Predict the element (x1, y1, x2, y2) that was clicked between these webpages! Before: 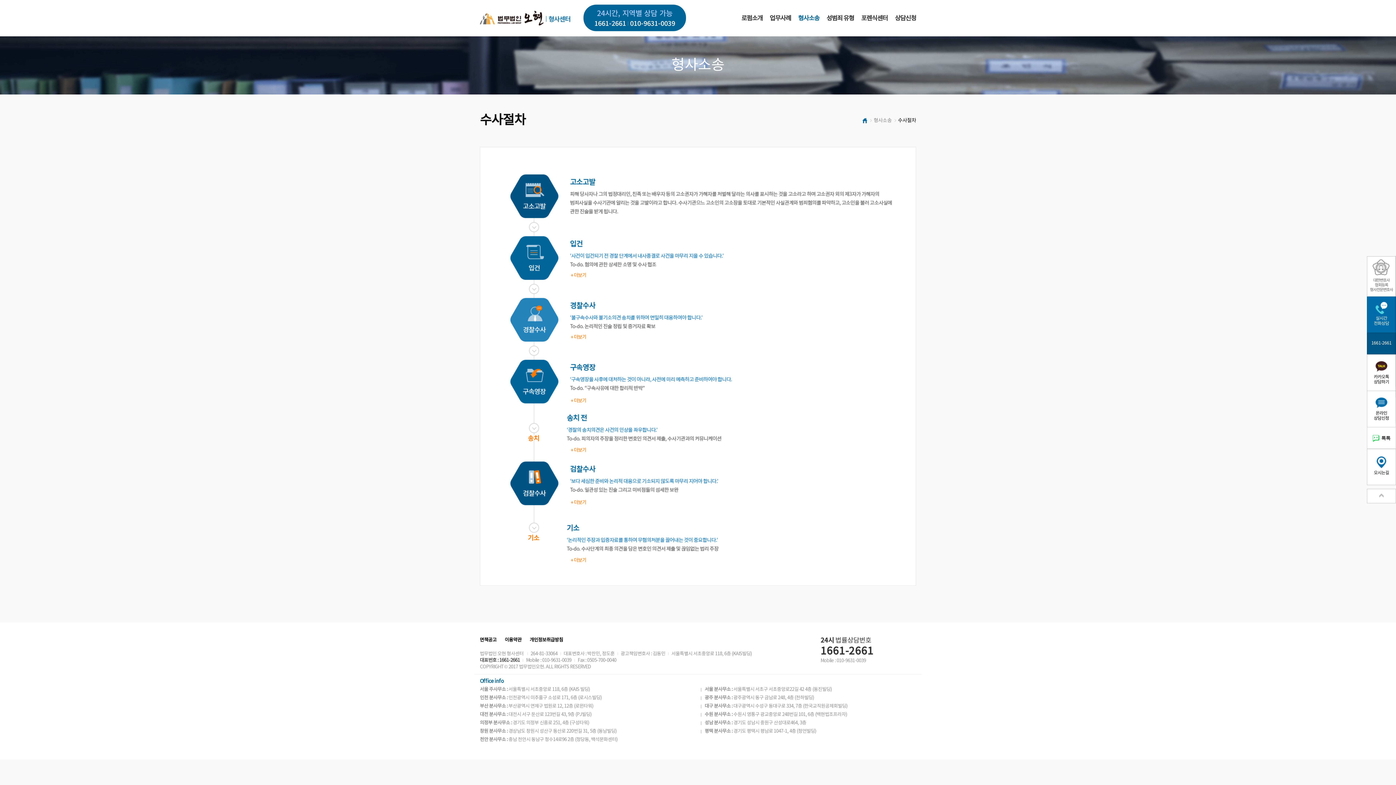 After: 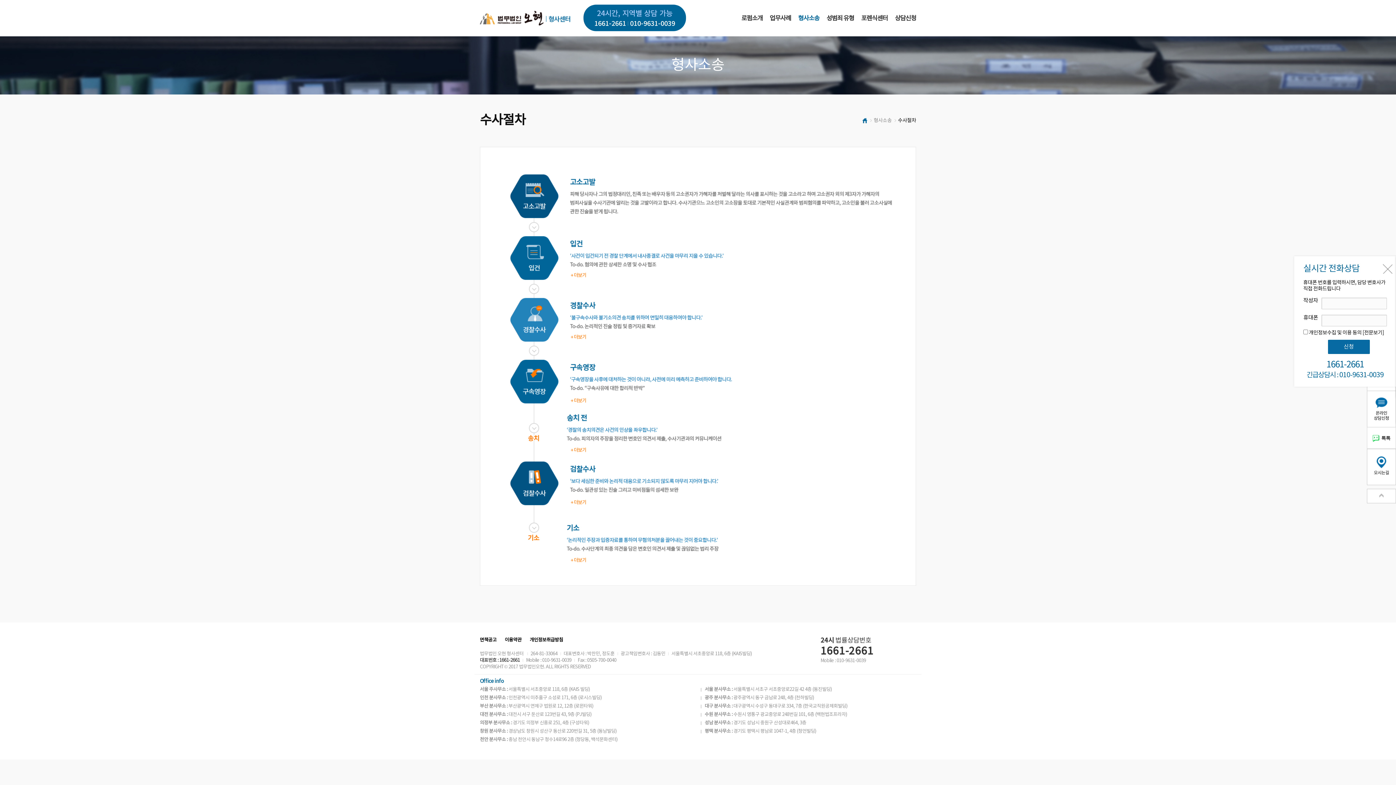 Action: bbox: (1367, 296, 1396, 332) label: 실시간
전화상담